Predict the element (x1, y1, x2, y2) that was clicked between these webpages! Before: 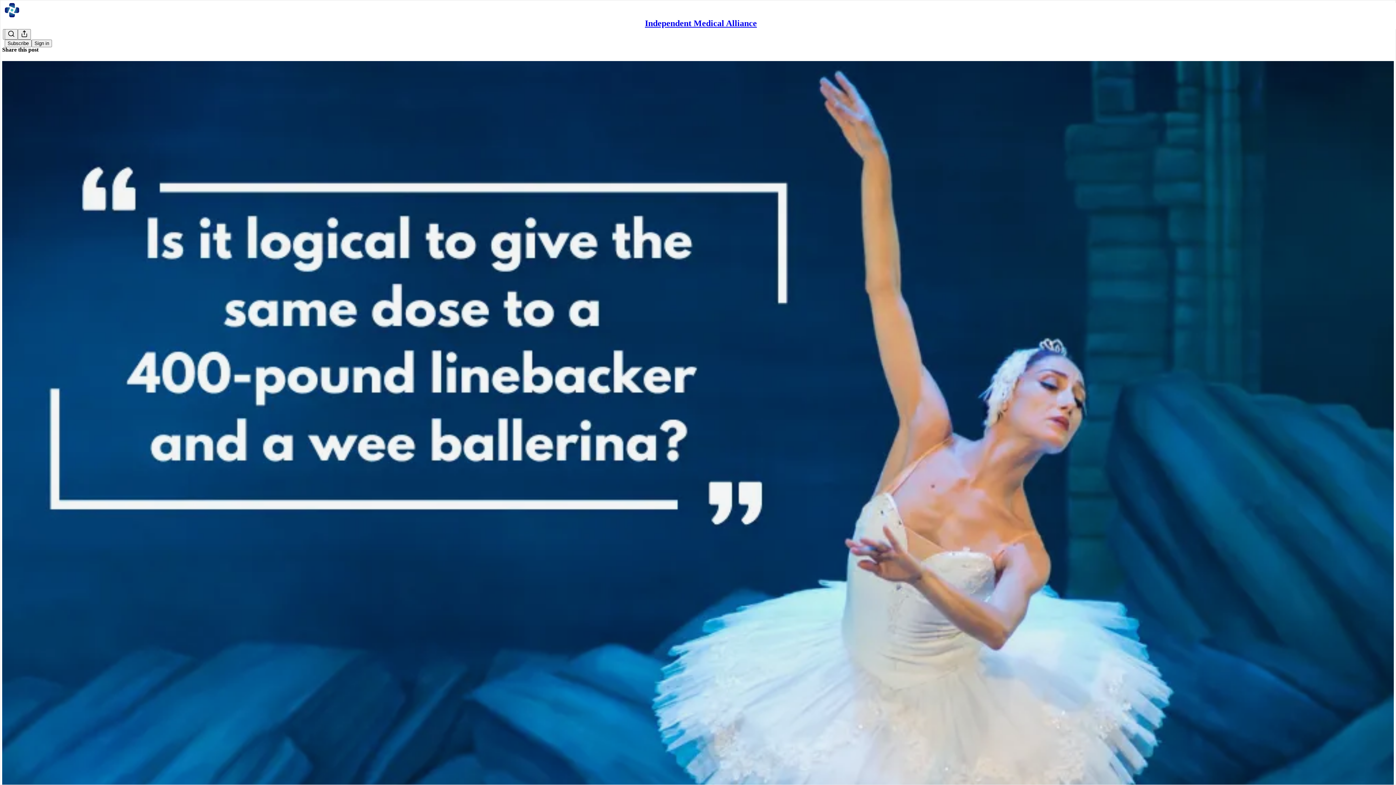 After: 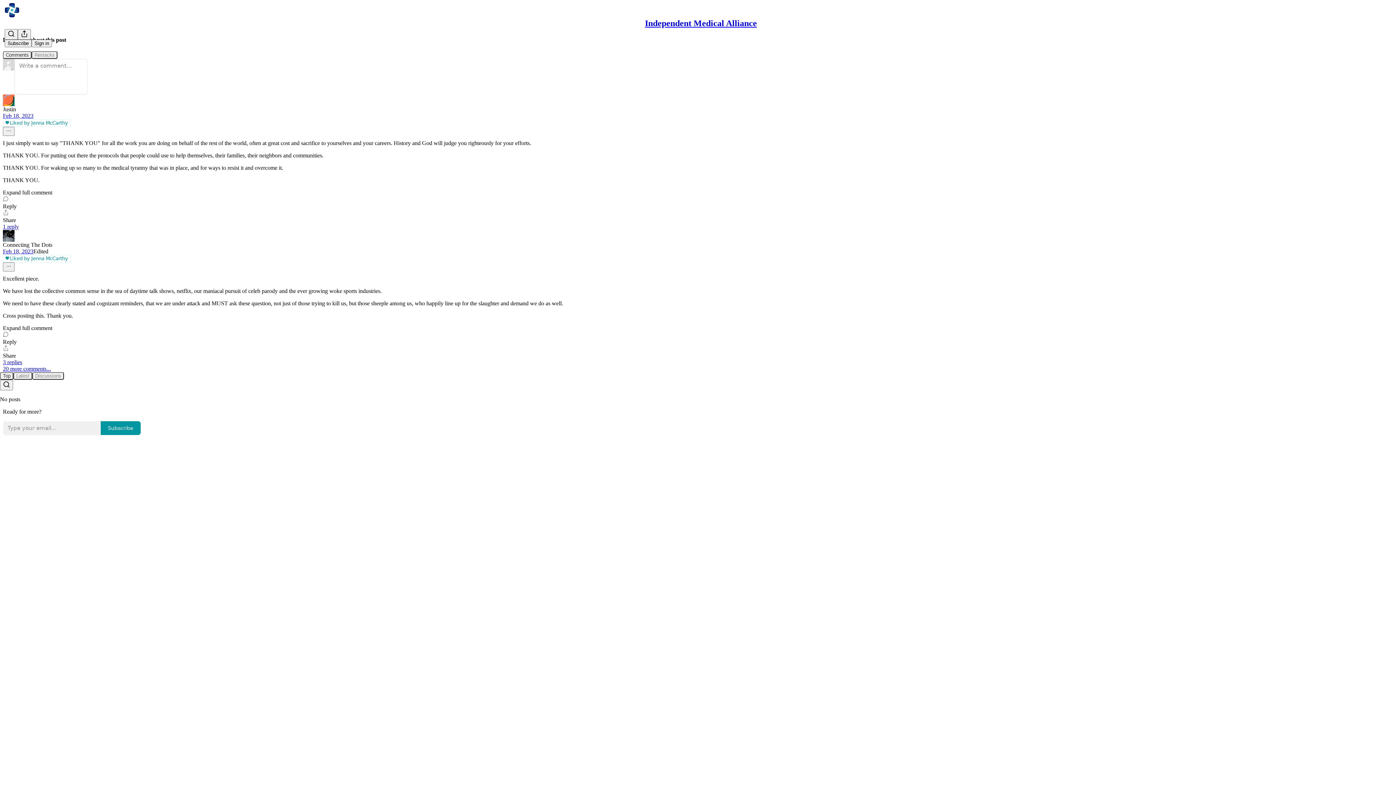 Action: bbox: (2, 60, 1394, 821) label: Independent Medical Alliance
Let’s not get Fooled Again